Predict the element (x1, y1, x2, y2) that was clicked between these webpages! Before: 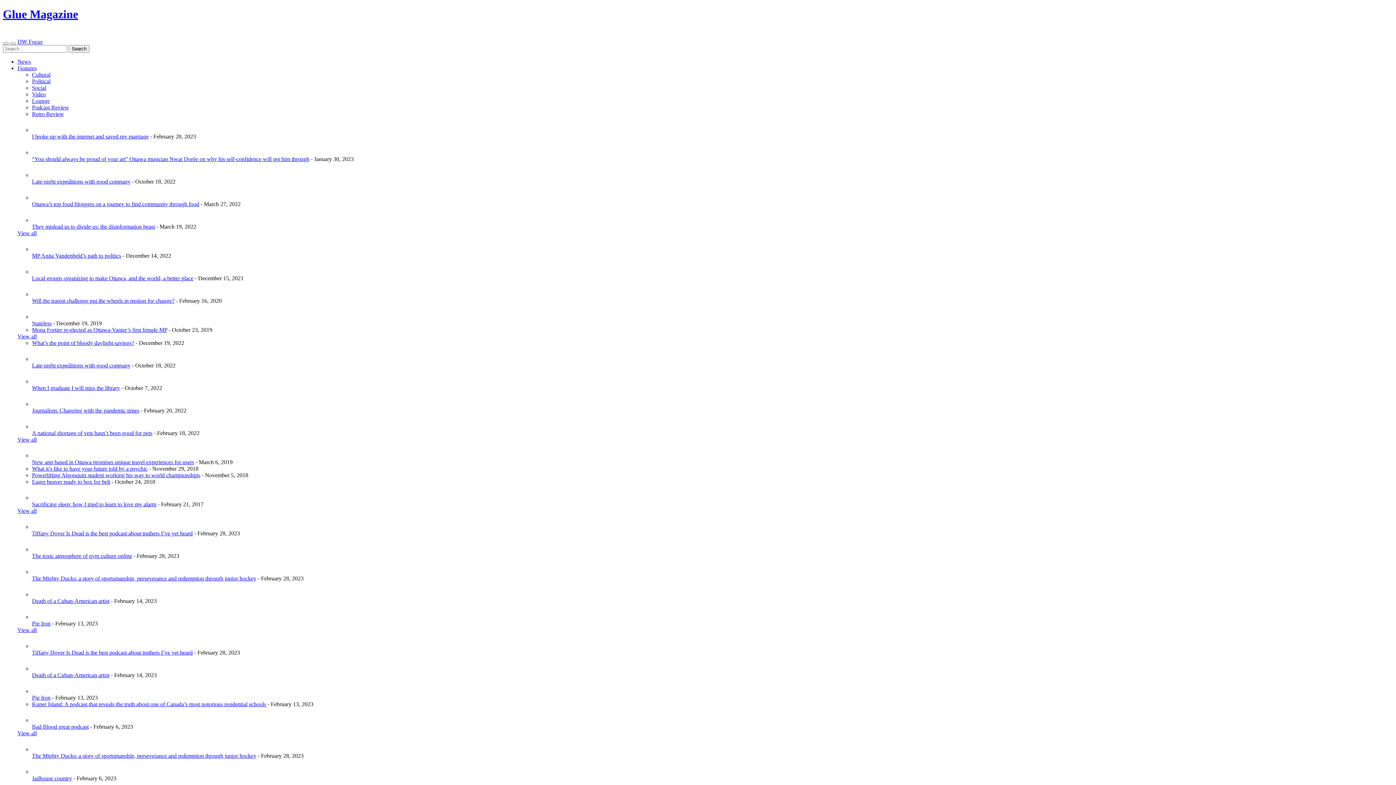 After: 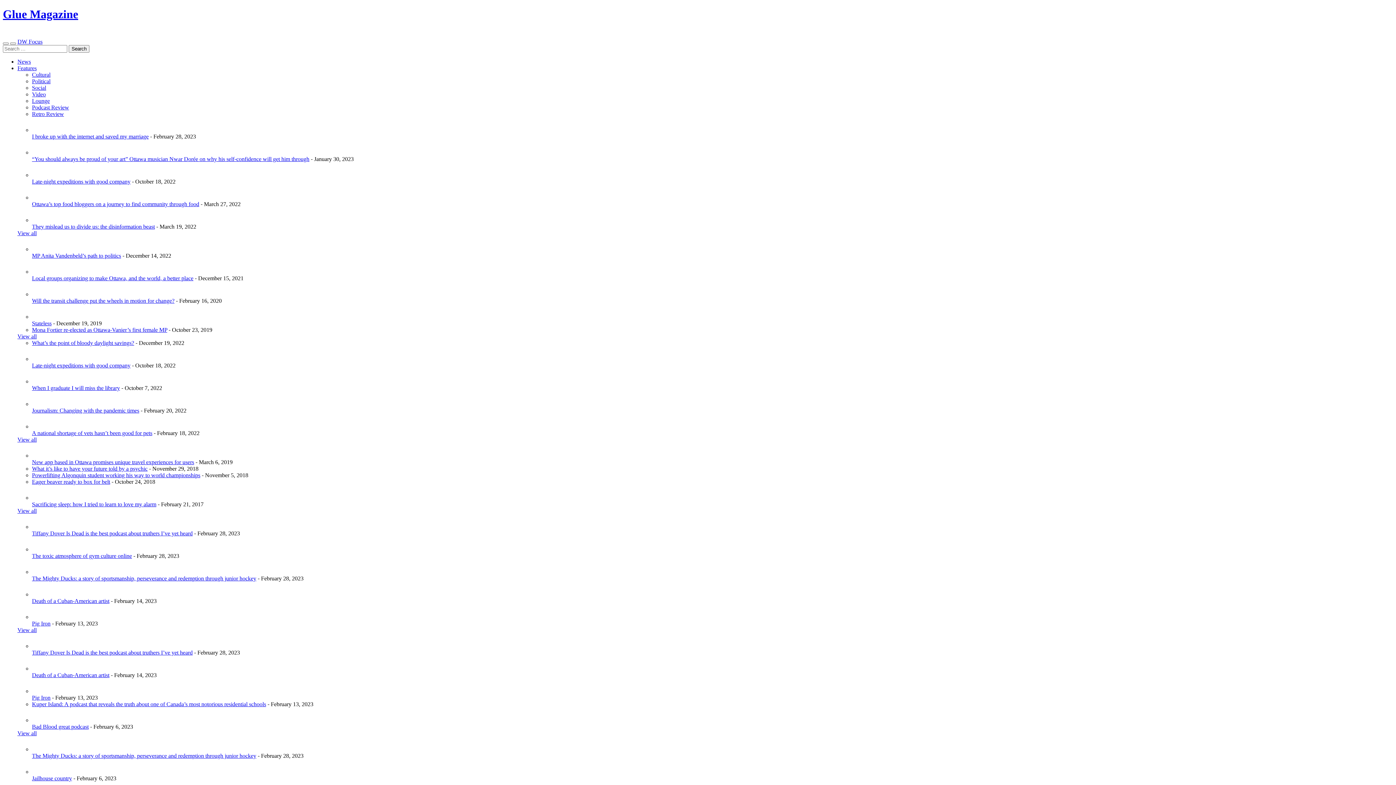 Action: label: Death of a Cuban-American artist bbox: (32, 598, 109, 604)